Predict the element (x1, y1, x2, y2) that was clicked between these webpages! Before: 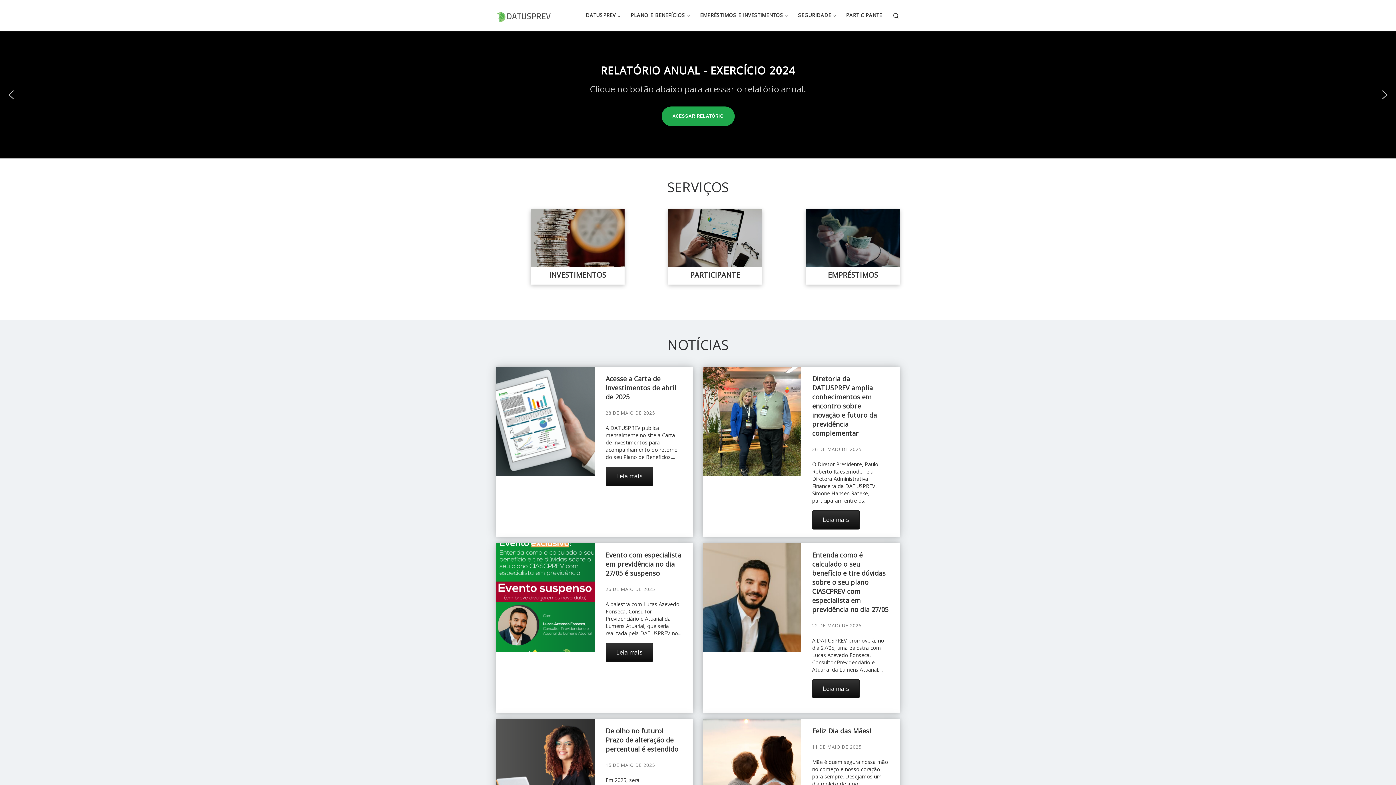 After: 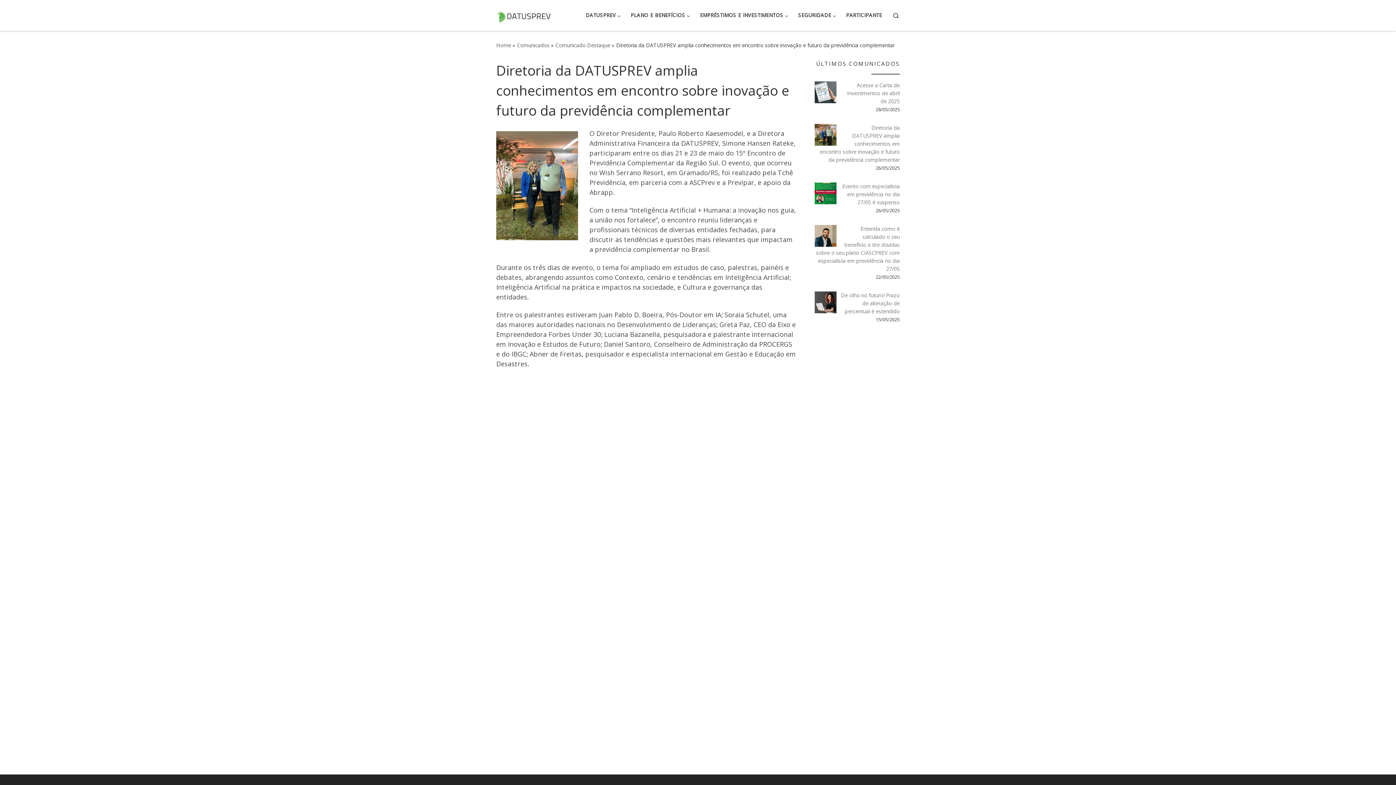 Action: bbox: (702, 367, 801, 476)